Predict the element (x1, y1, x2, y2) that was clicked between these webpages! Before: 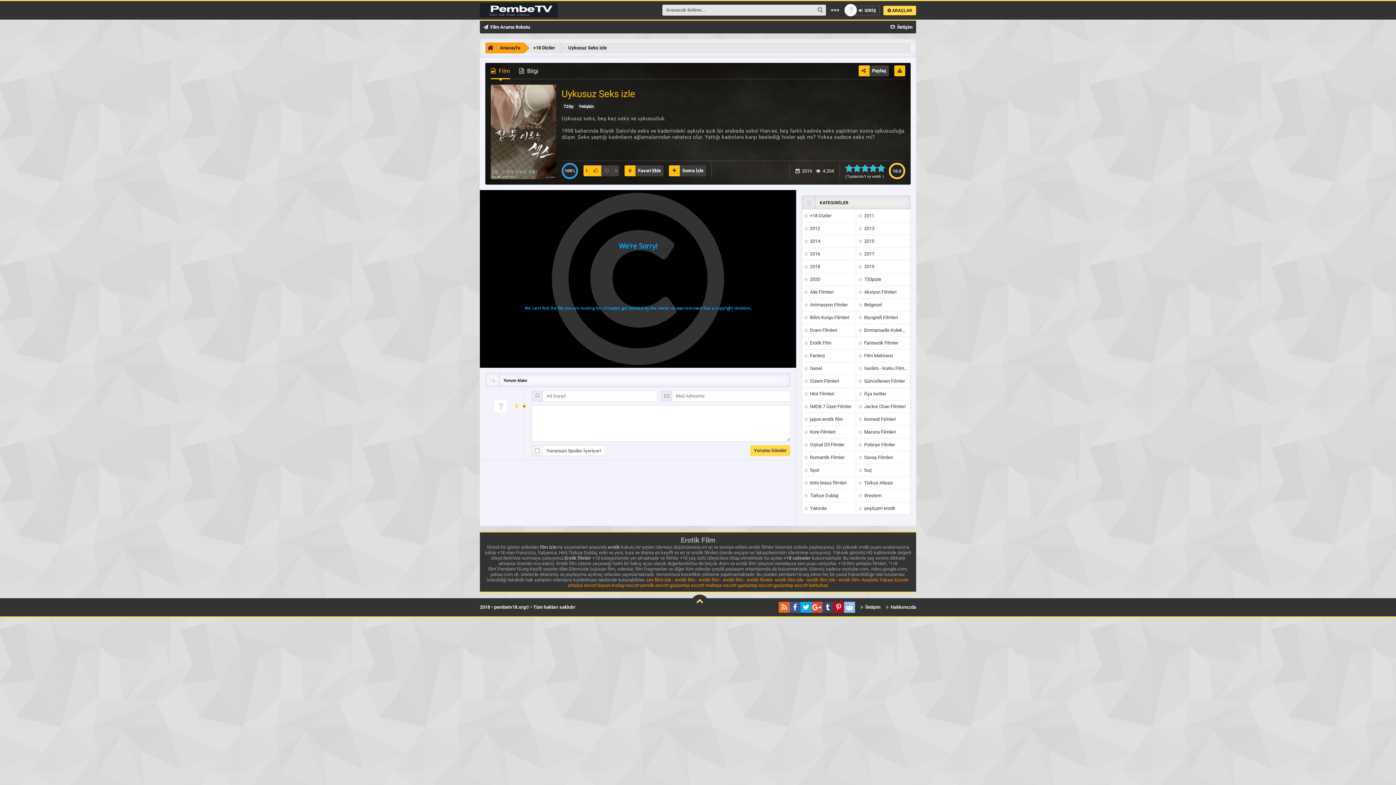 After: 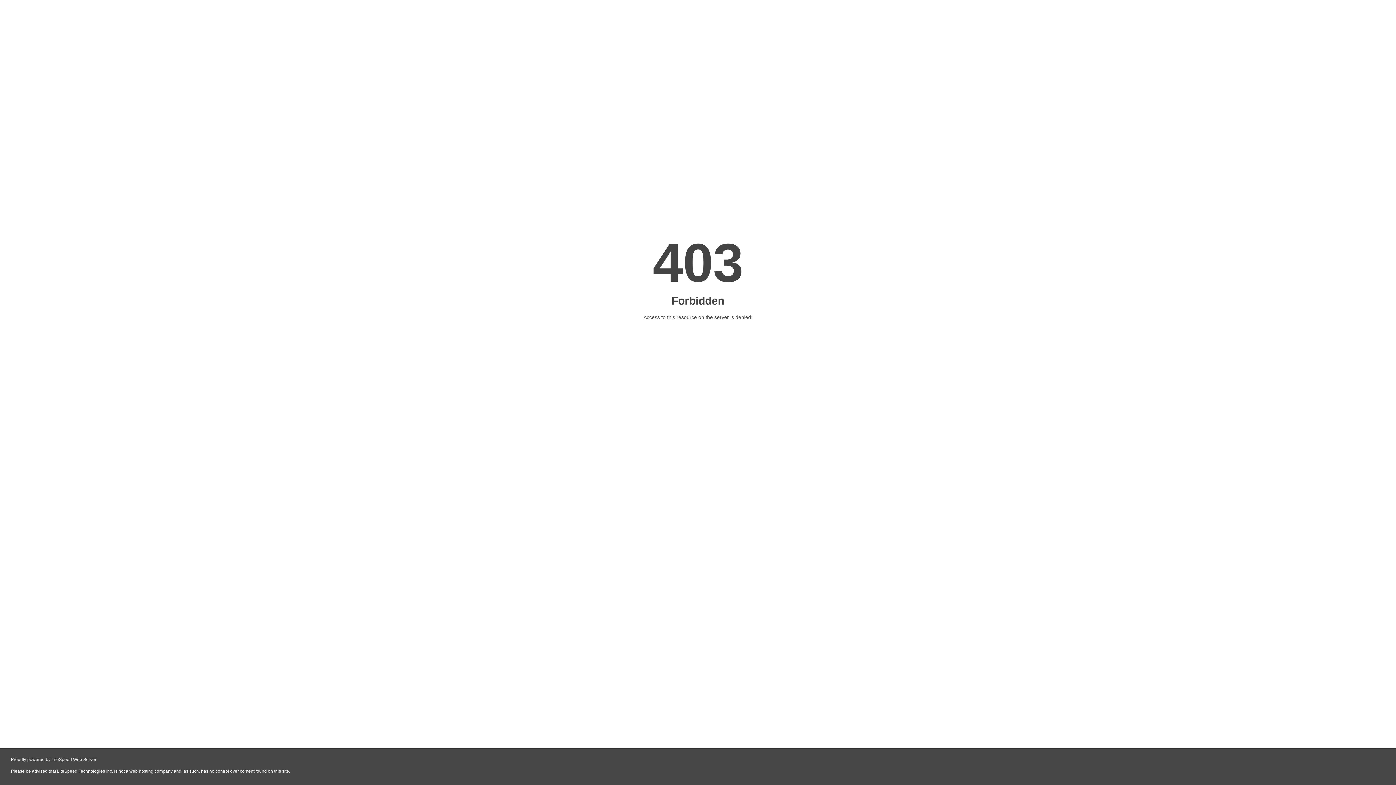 Action: label: Kızılay escort bbox: (611, 582, 639, 588)